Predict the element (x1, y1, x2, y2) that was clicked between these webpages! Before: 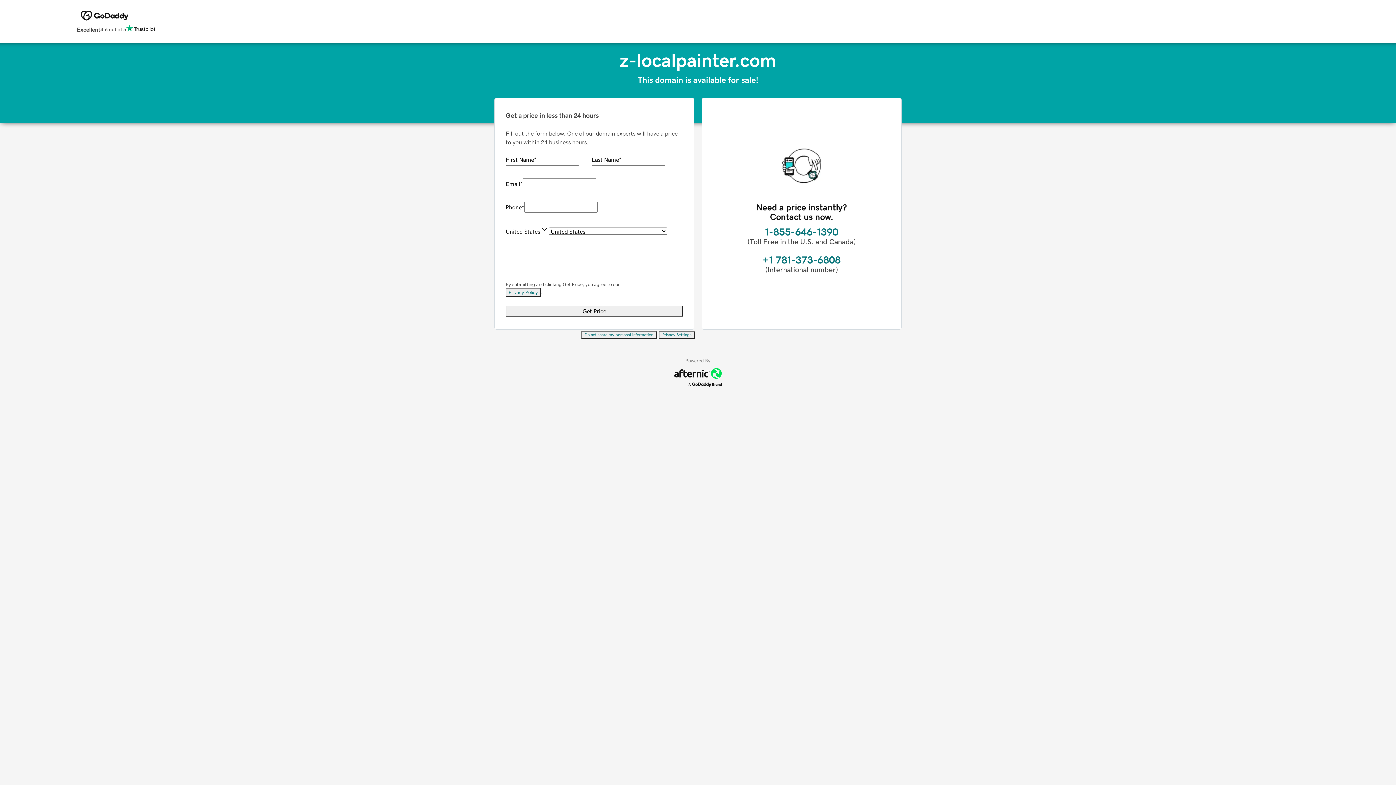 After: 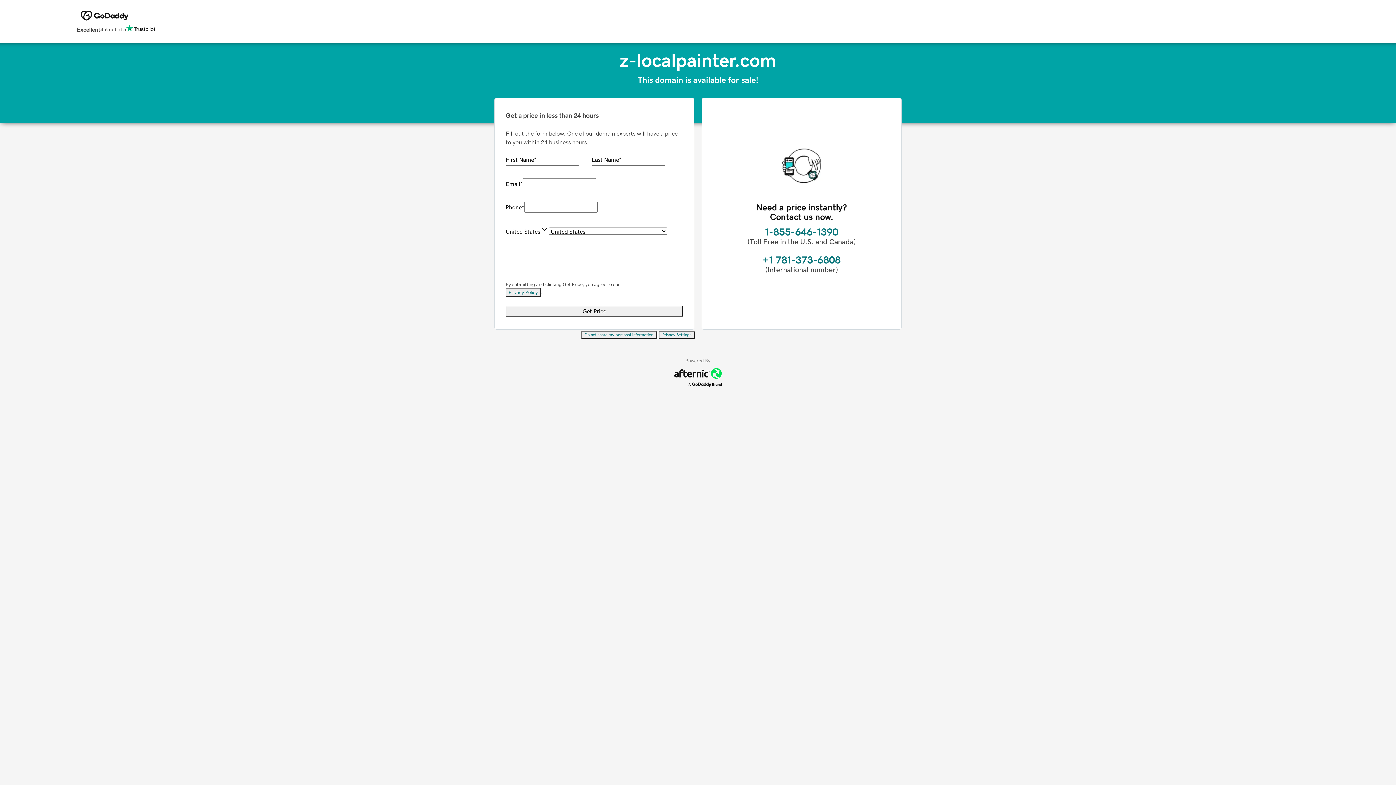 Action: bbox: (505, 288, 541, 297) label: Privacy Policy